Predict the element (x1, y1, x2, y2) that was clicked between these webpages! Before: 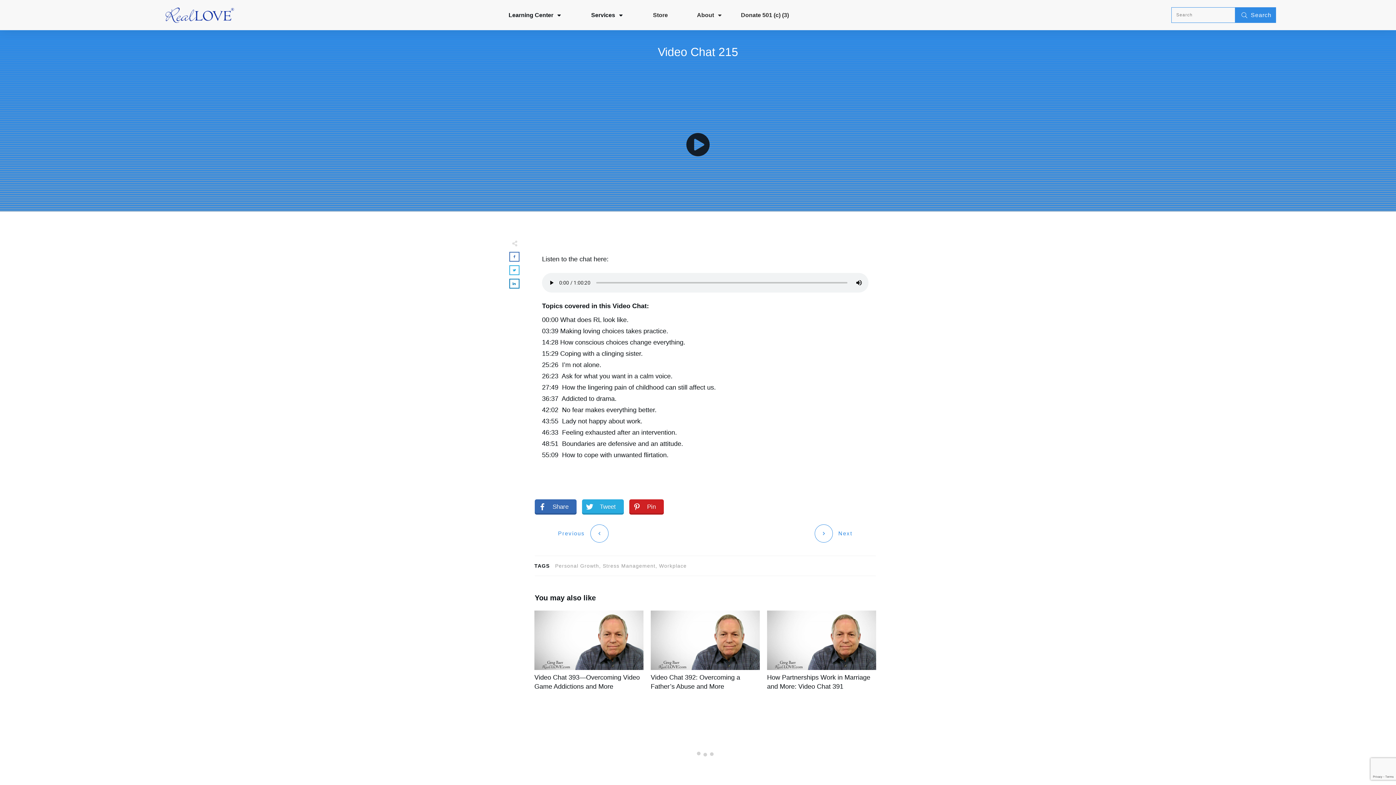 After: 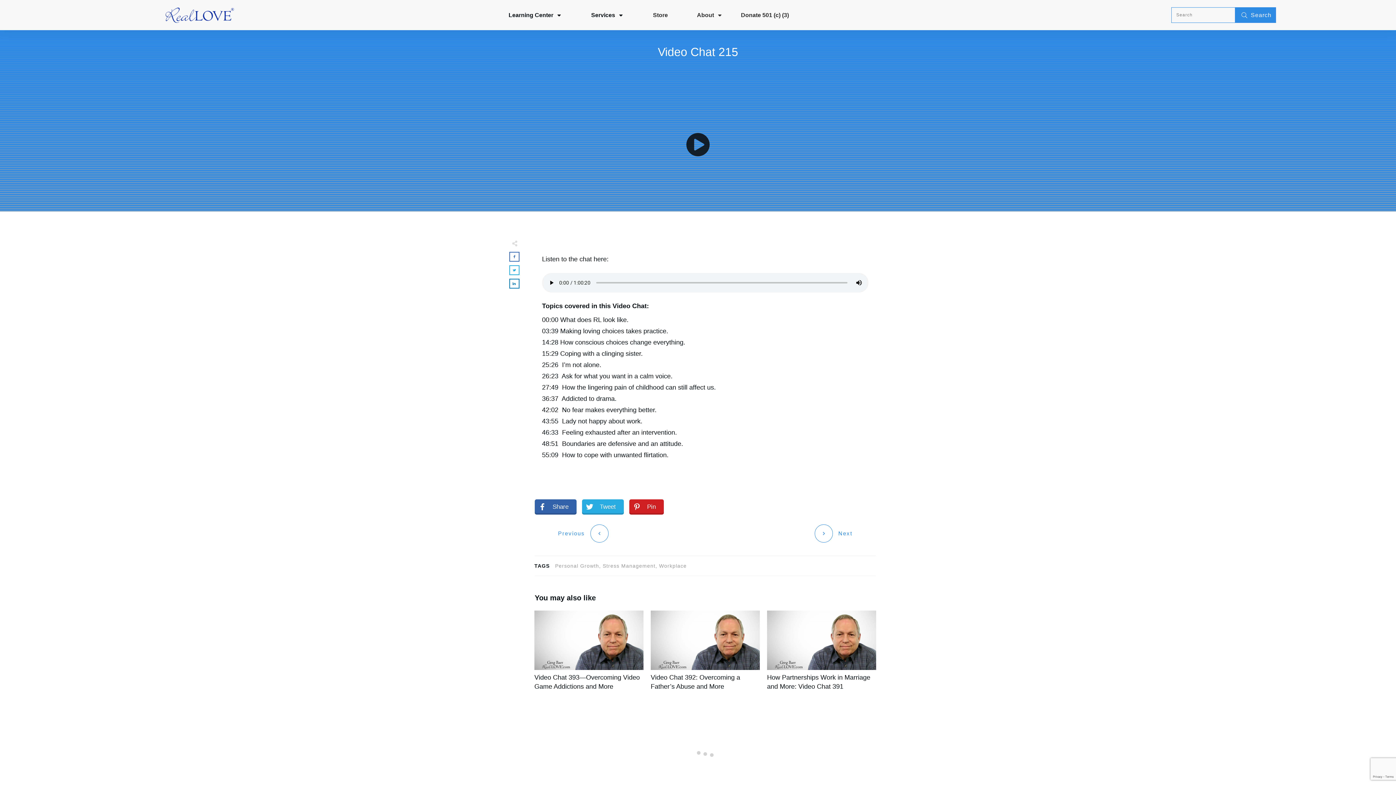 Action: label: Share bbox: (535, 499, 569, 514)